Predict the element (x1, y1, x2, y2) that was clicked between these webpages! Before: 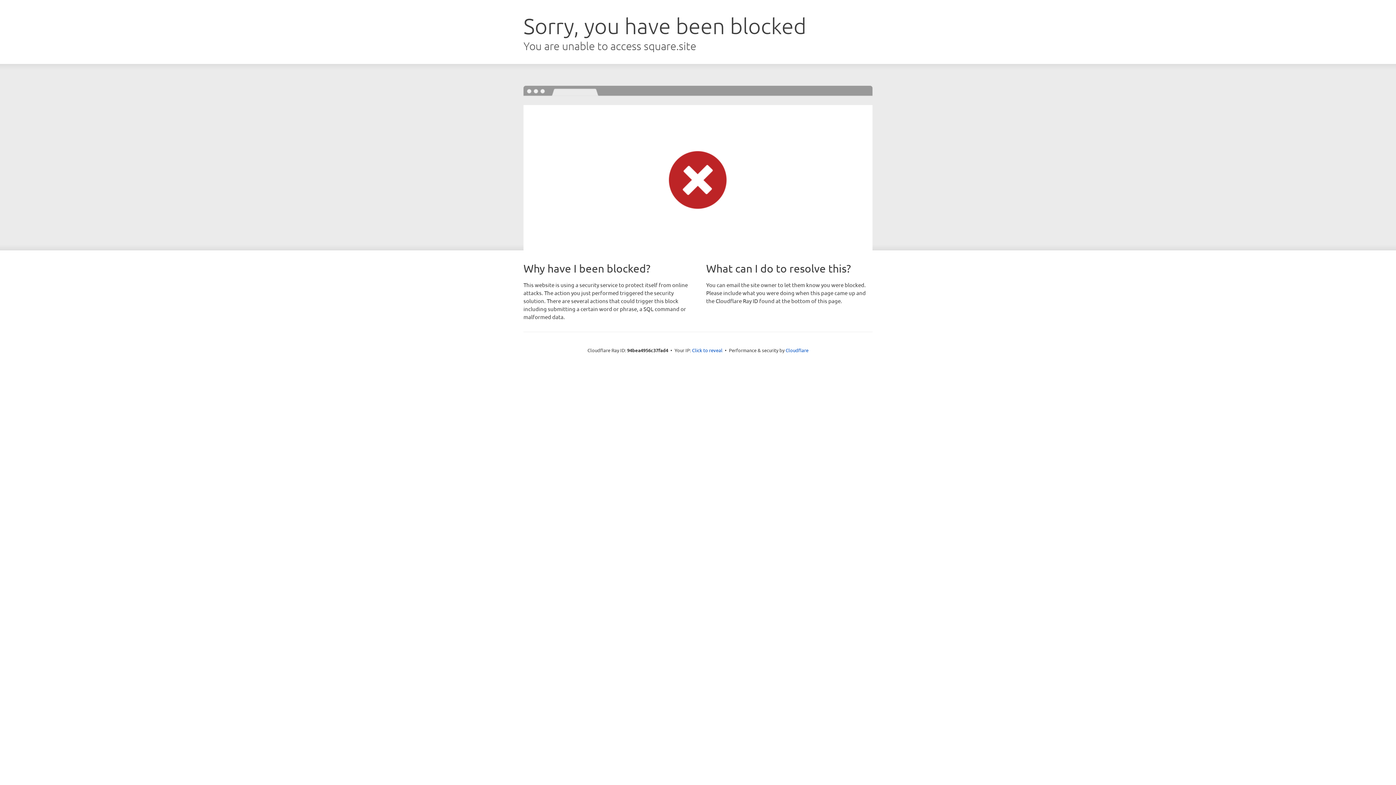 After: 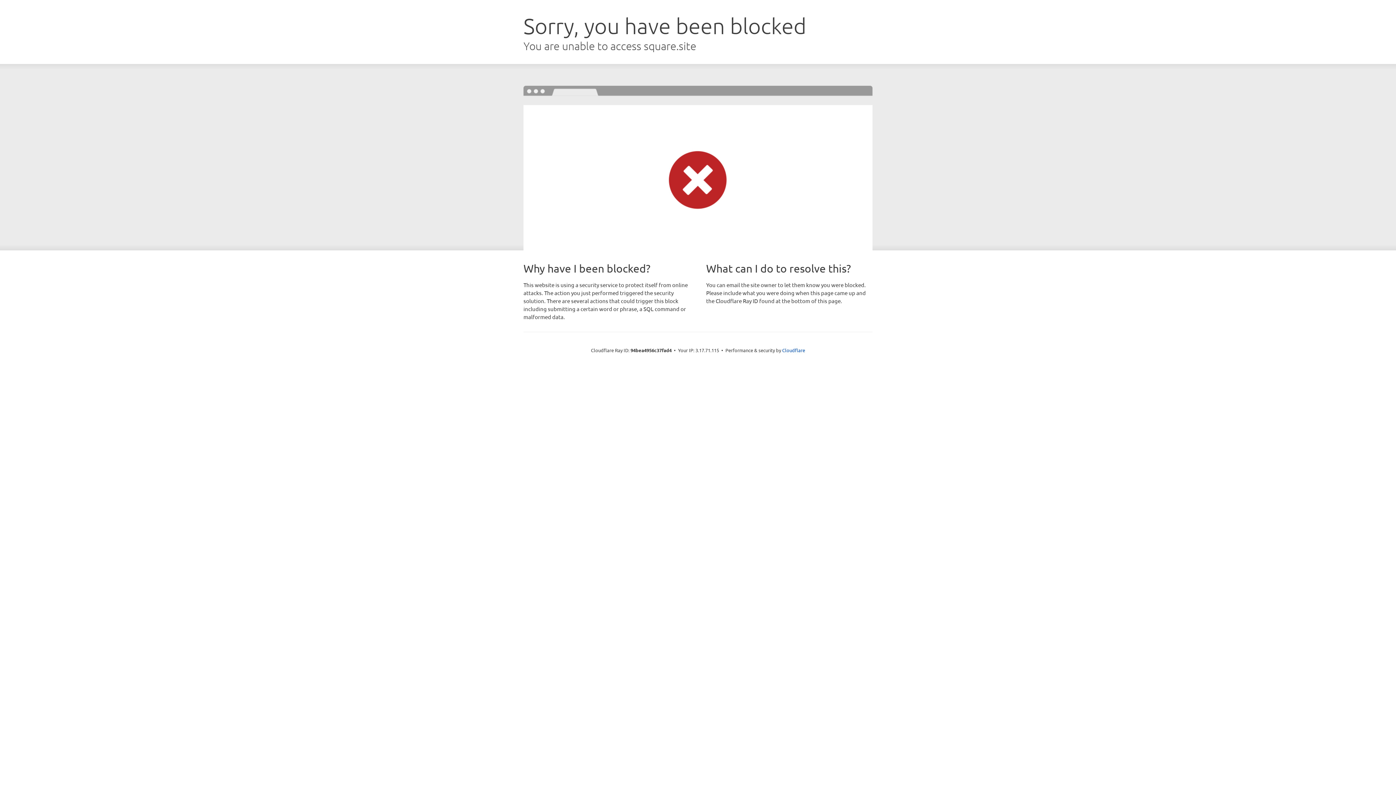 Action: bbox: (692, 346, 722, 353) label: Click to reveal